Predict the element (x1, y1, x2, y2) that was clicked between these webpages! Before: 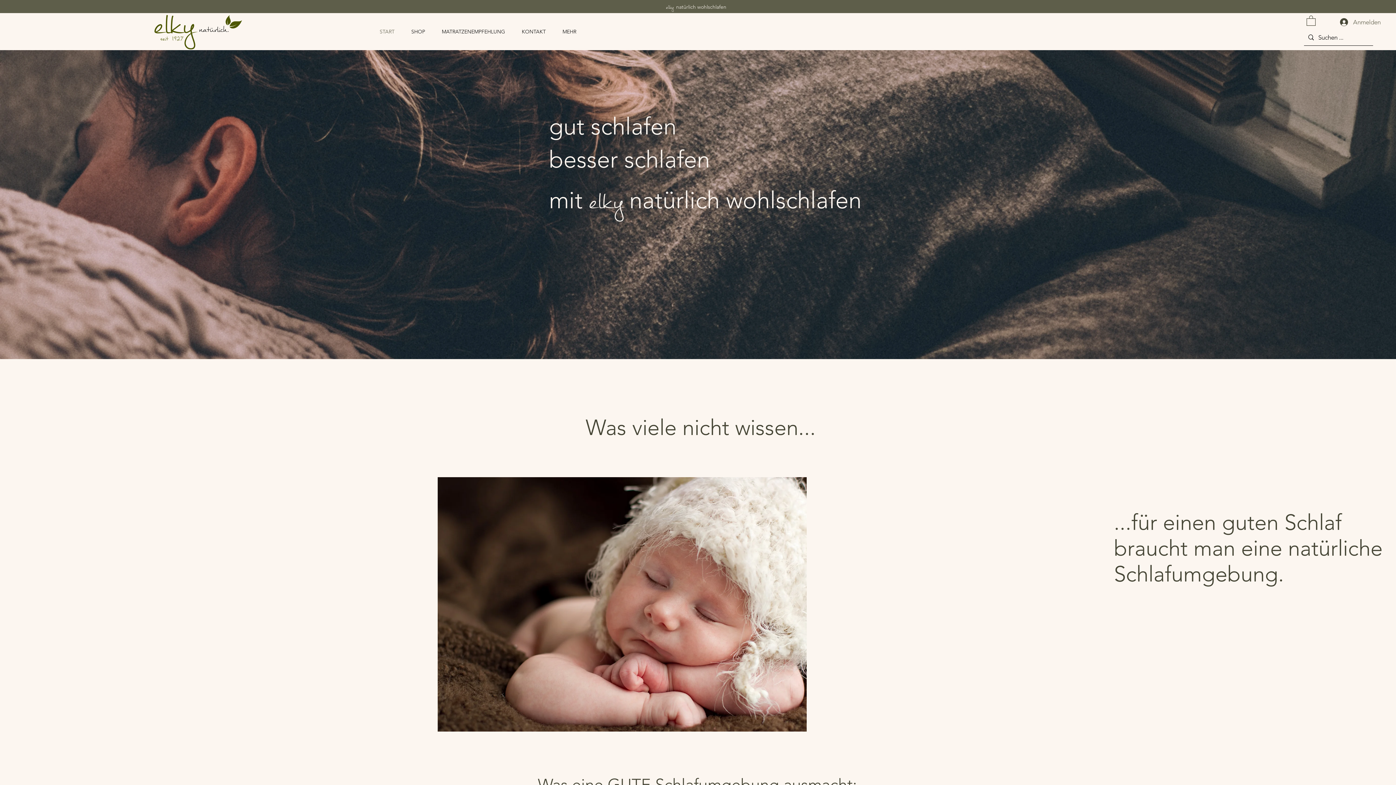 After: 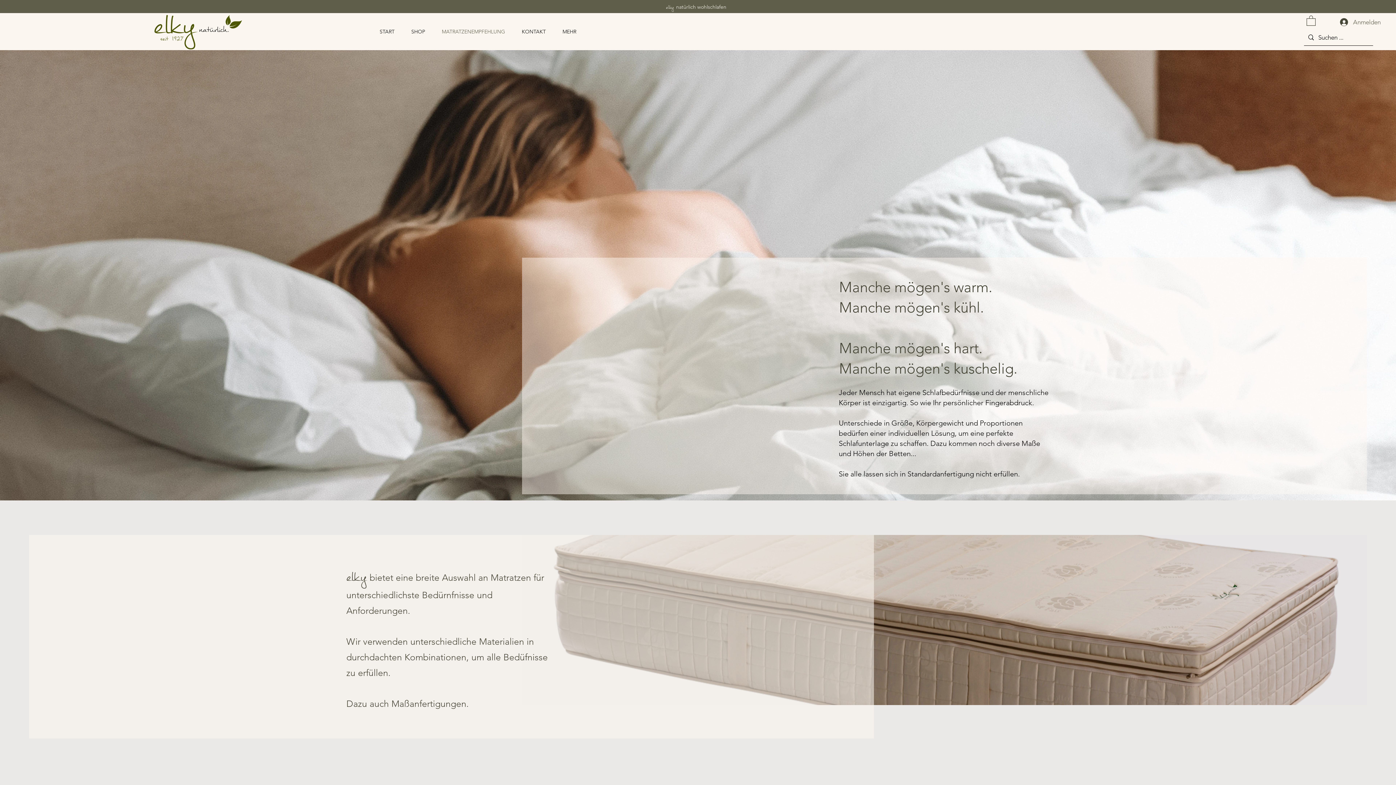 Action: bbox: (436, 22, 516, 40) label: MATRATZENEMPFEHLUNG